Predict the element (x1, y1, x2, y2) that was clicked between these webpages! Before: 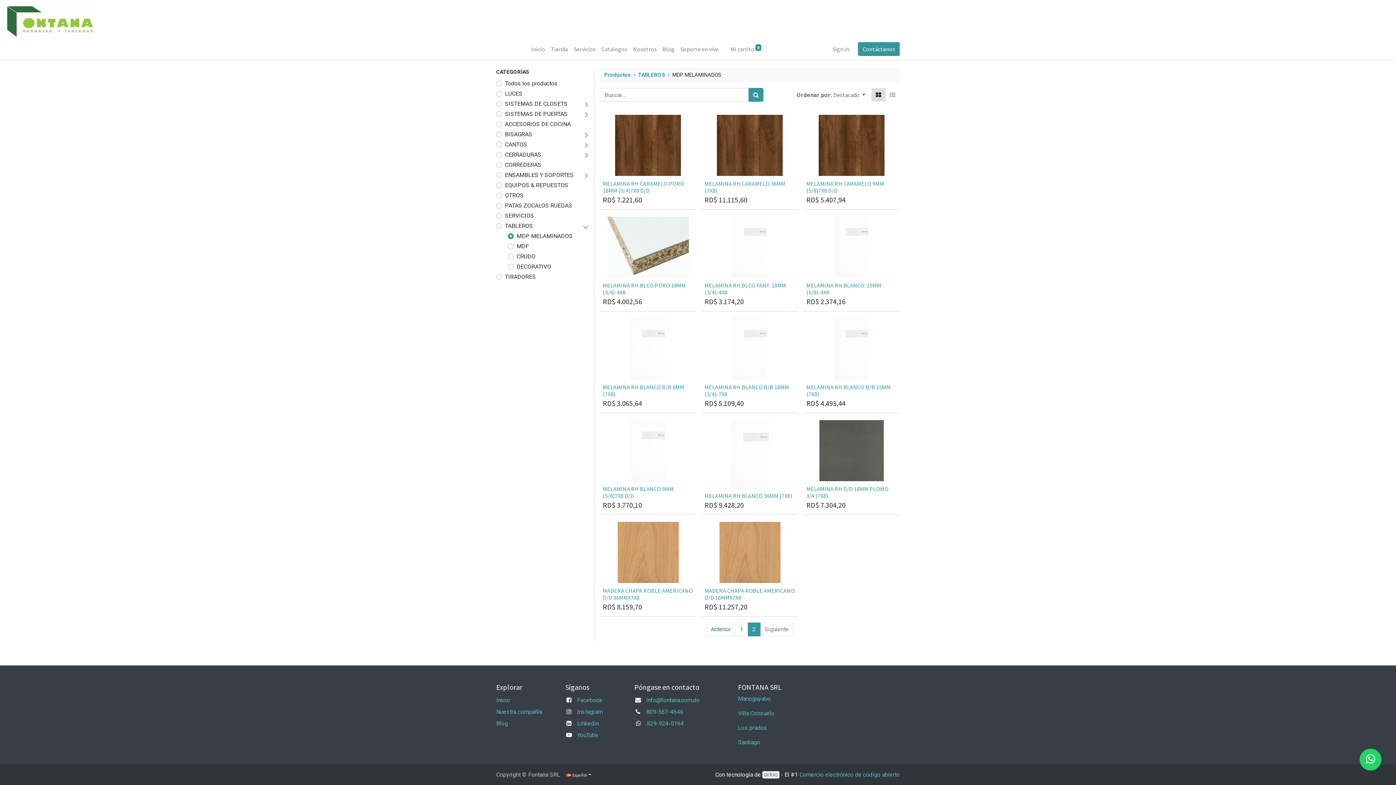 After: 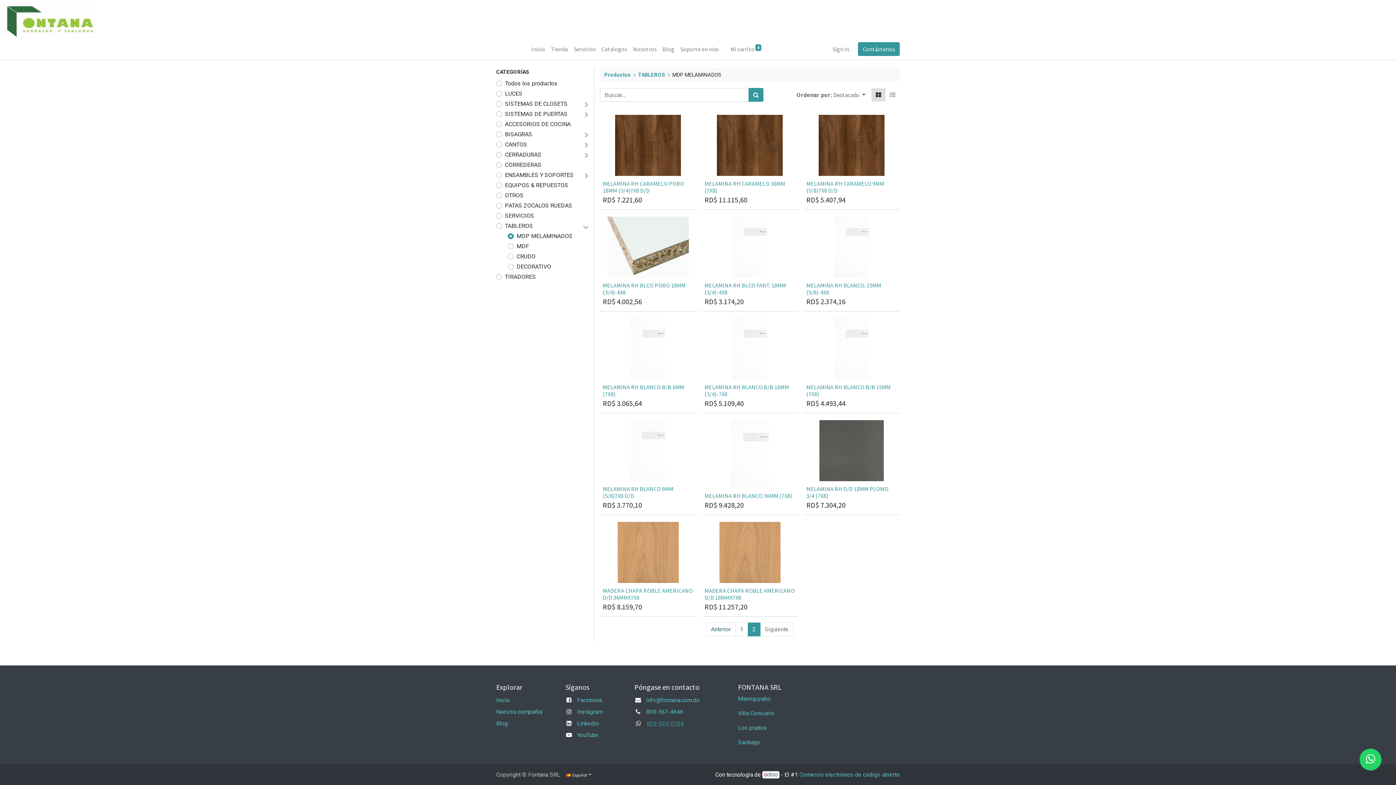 Action: bbox: (646, 720, 684, 727) label: 829-924-0164